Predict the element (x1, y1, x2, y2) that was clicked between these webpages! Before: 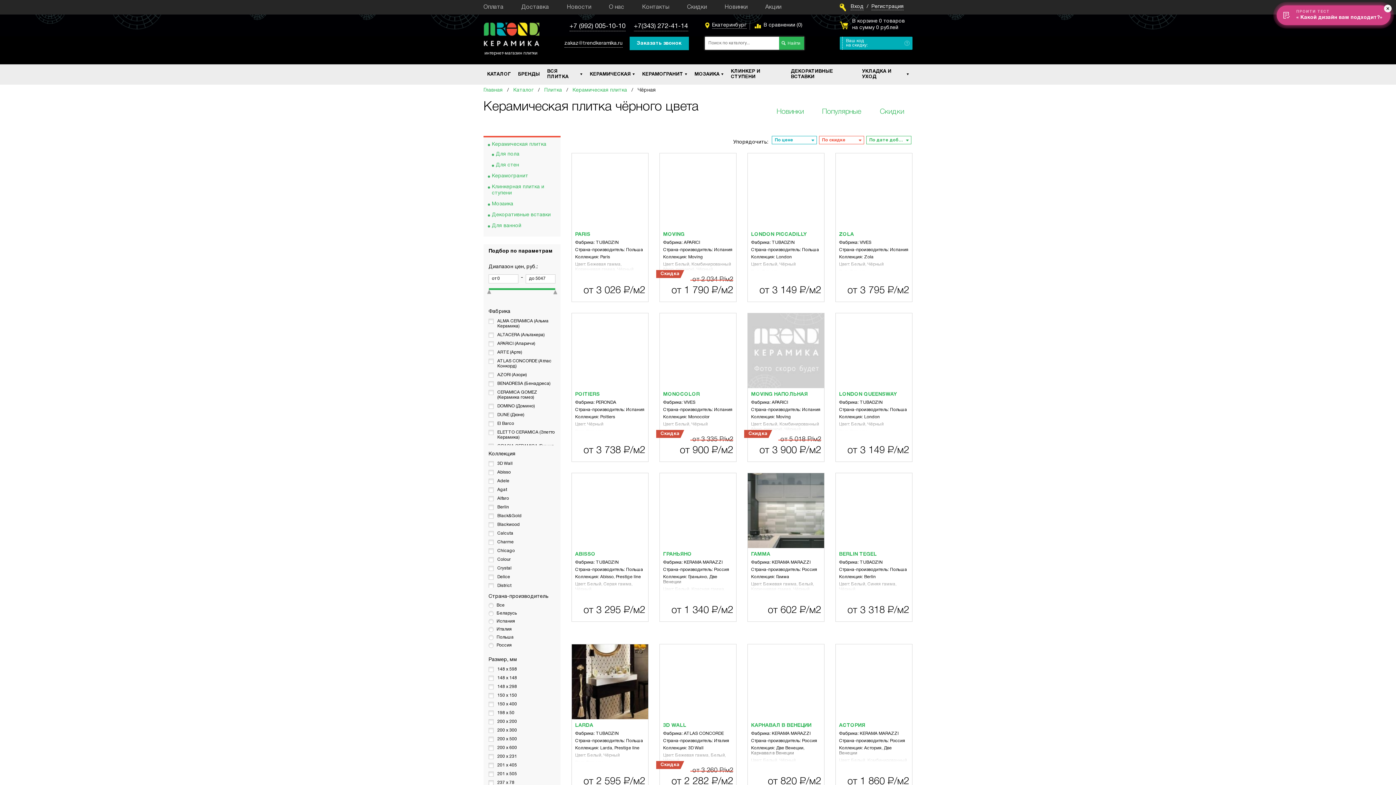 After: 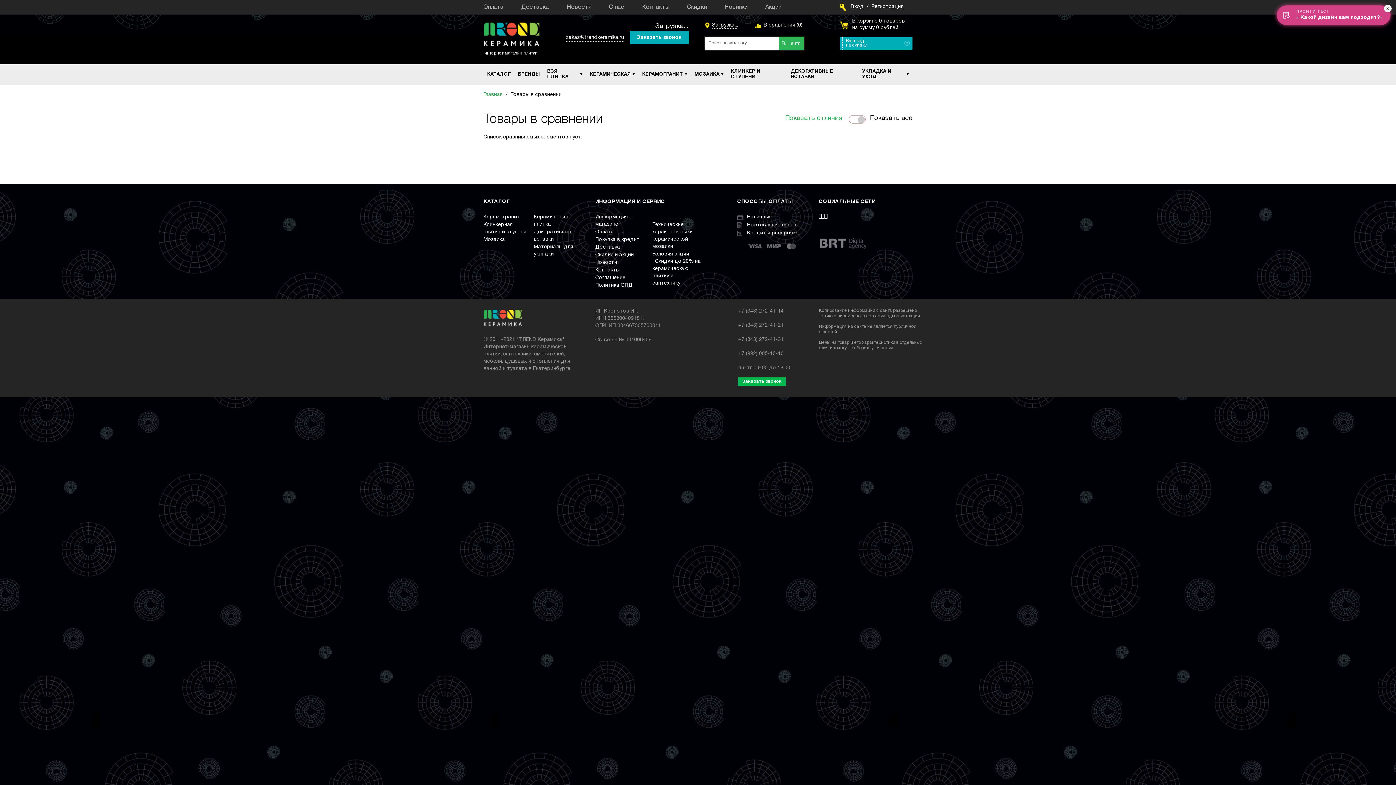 Action: bbox: (763, 22, 802, 27) label: В сравнении (0)